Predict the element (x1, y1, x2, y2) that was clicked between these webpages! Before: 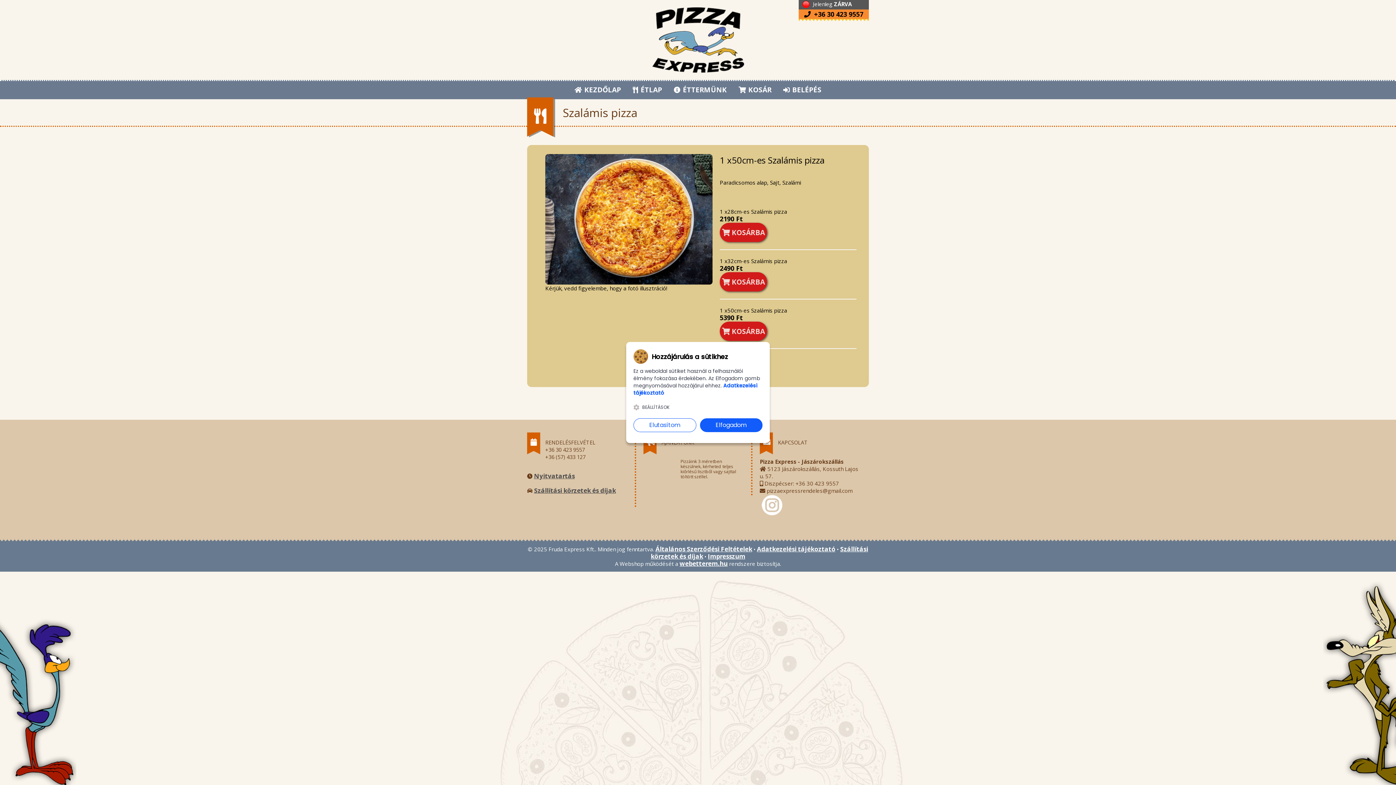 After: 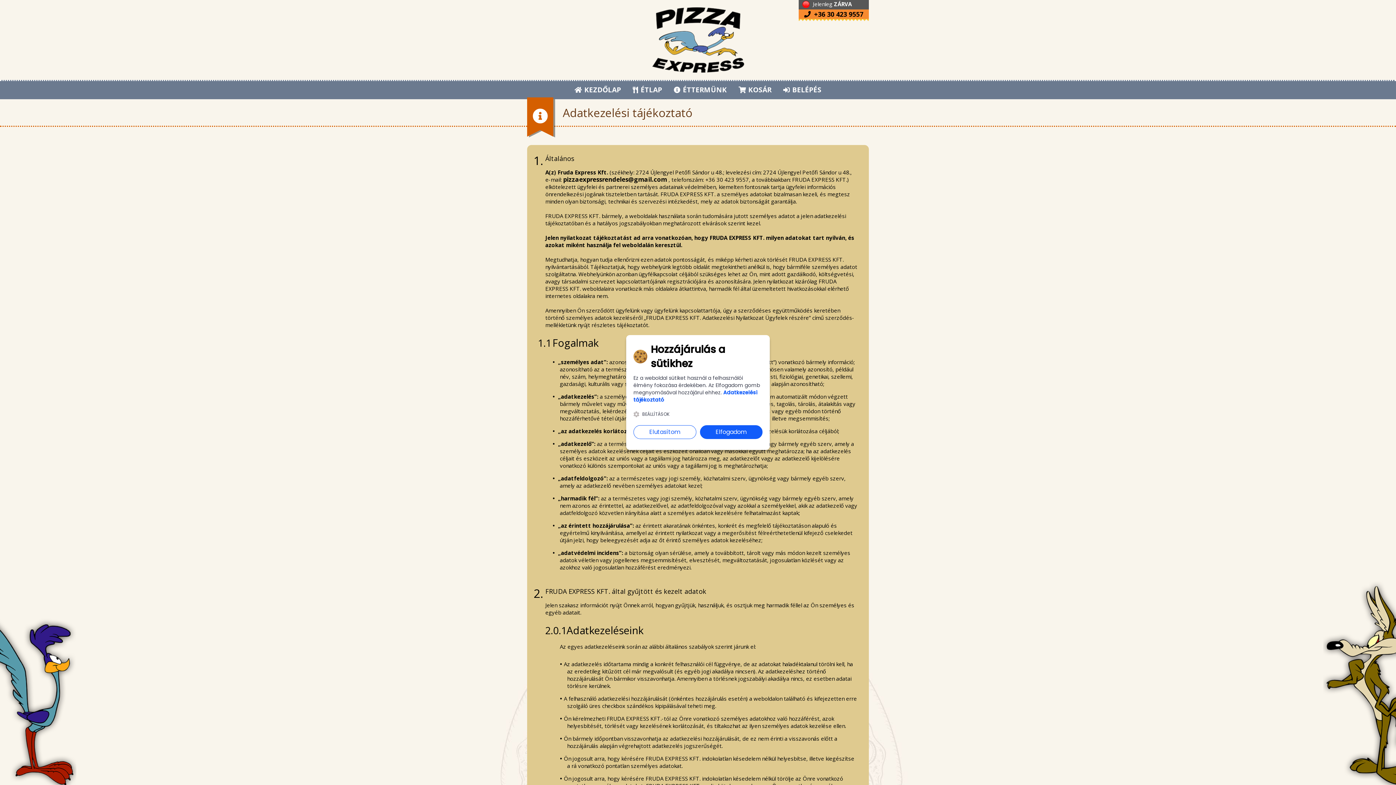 Action: label: Adatkezelési tájékoztató bbox: (757, 545, 835, 553)